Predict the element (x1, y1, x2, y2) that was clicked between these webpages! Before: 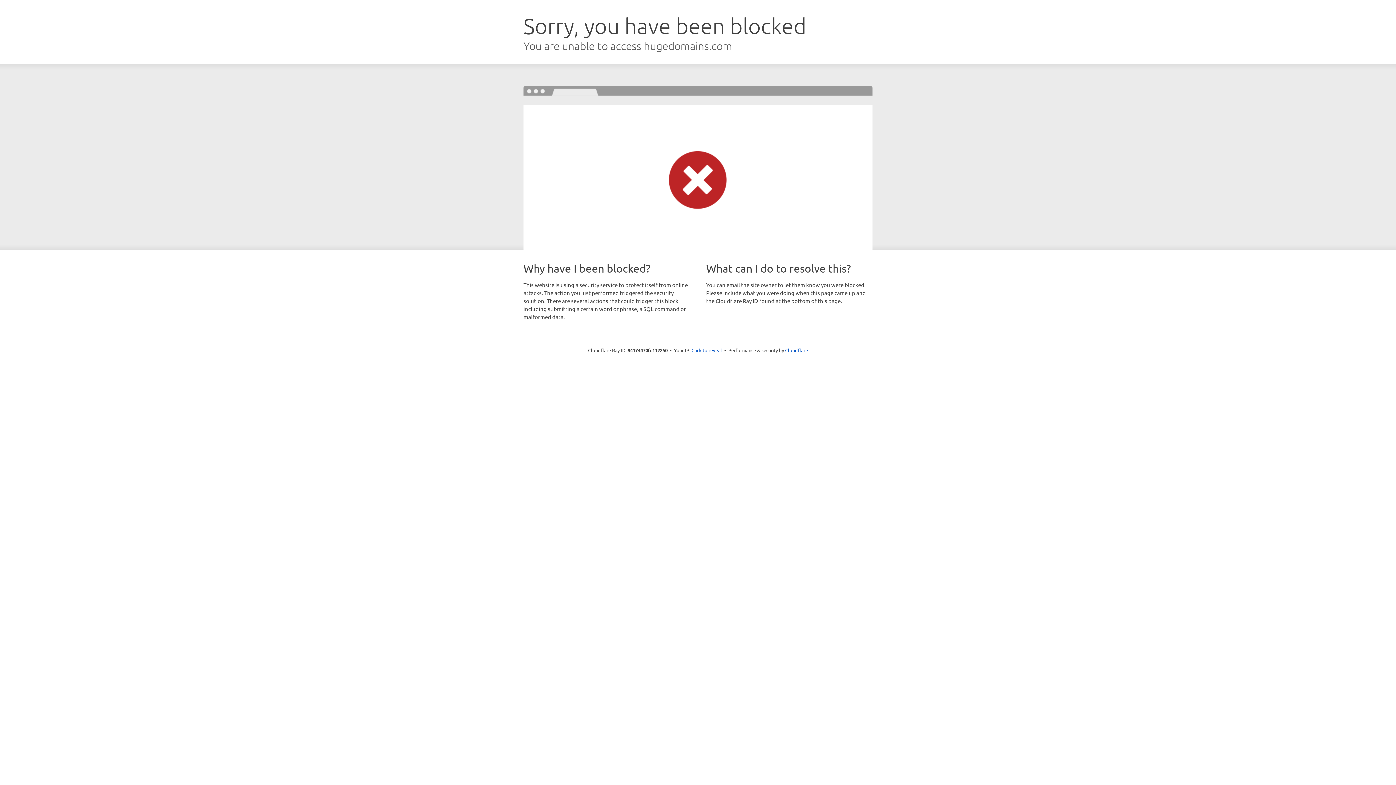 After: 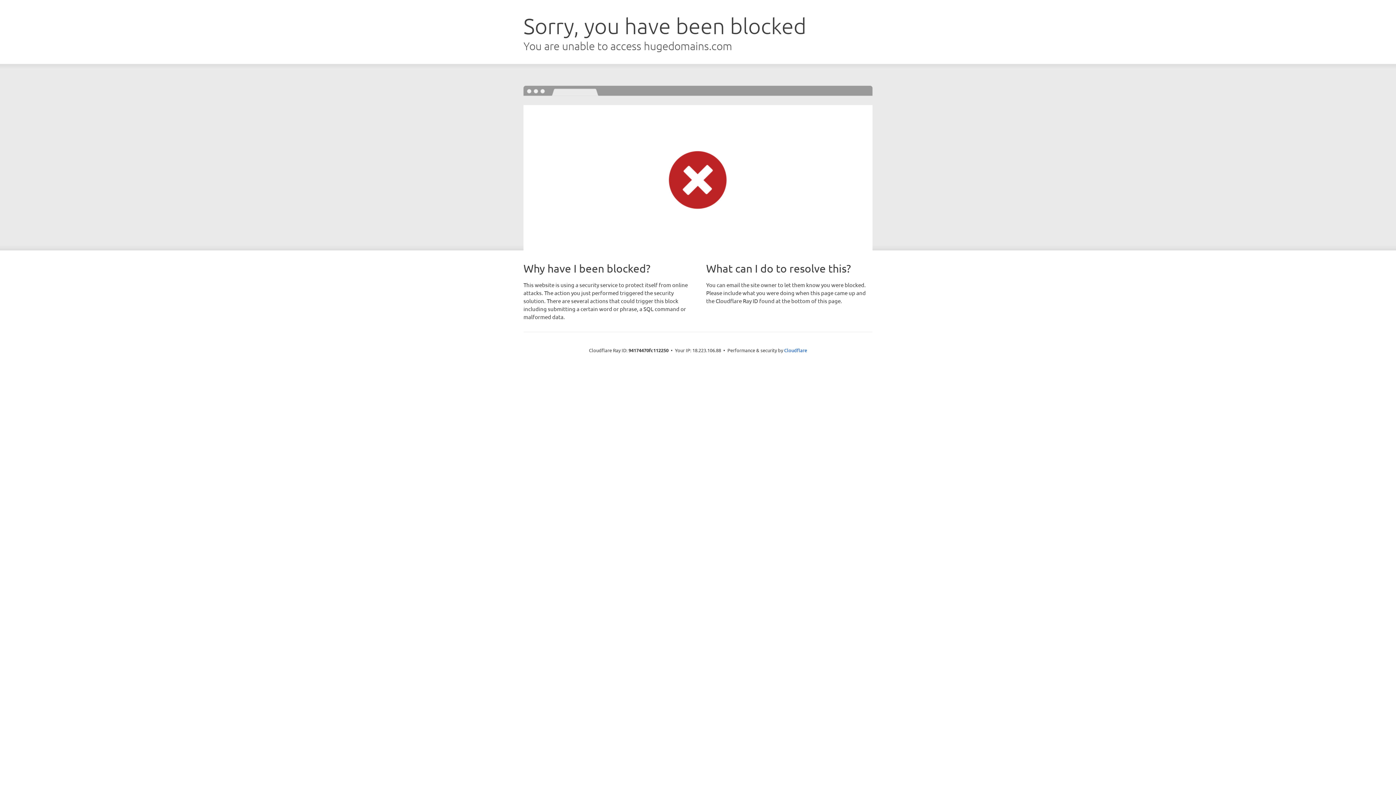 Action: label: Click to reveal bbox: (691, 346, 722, 353)